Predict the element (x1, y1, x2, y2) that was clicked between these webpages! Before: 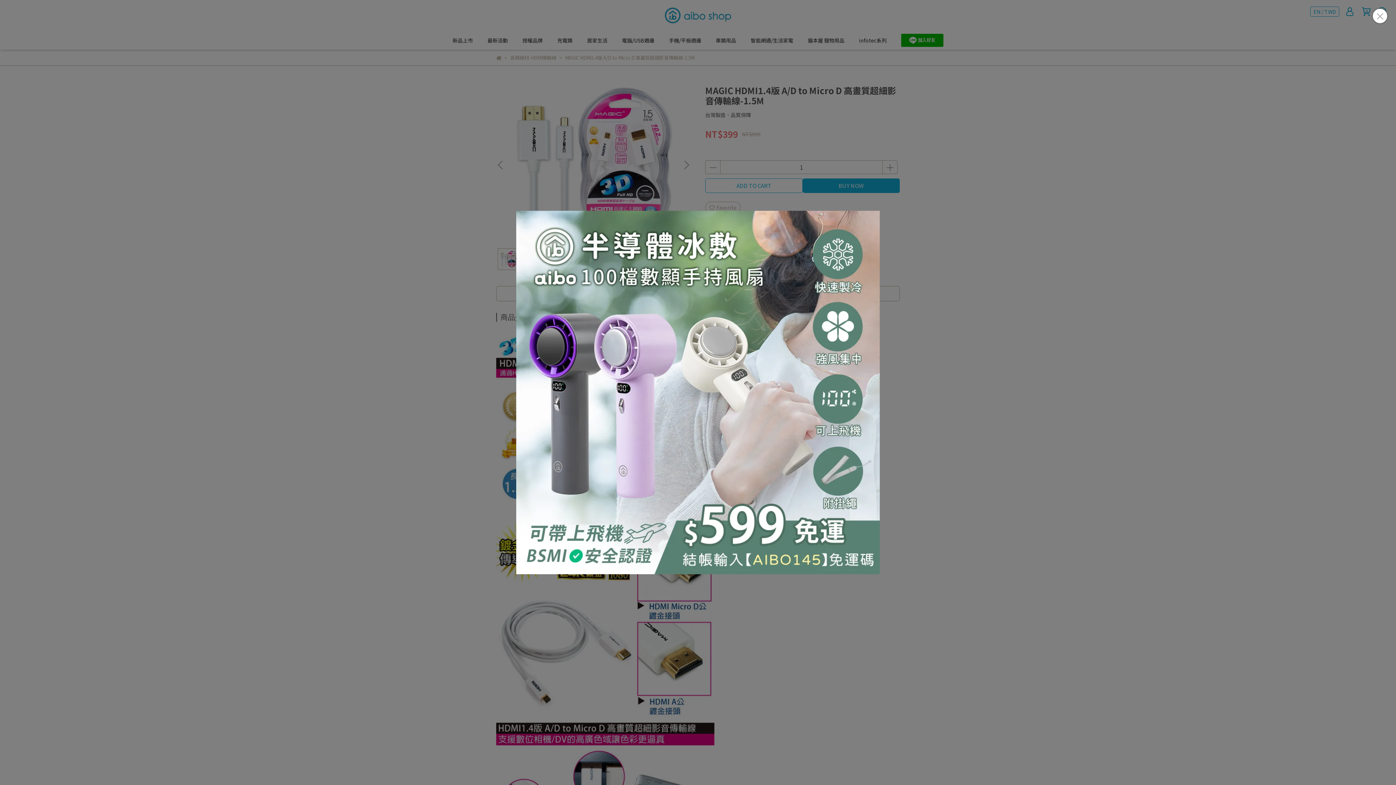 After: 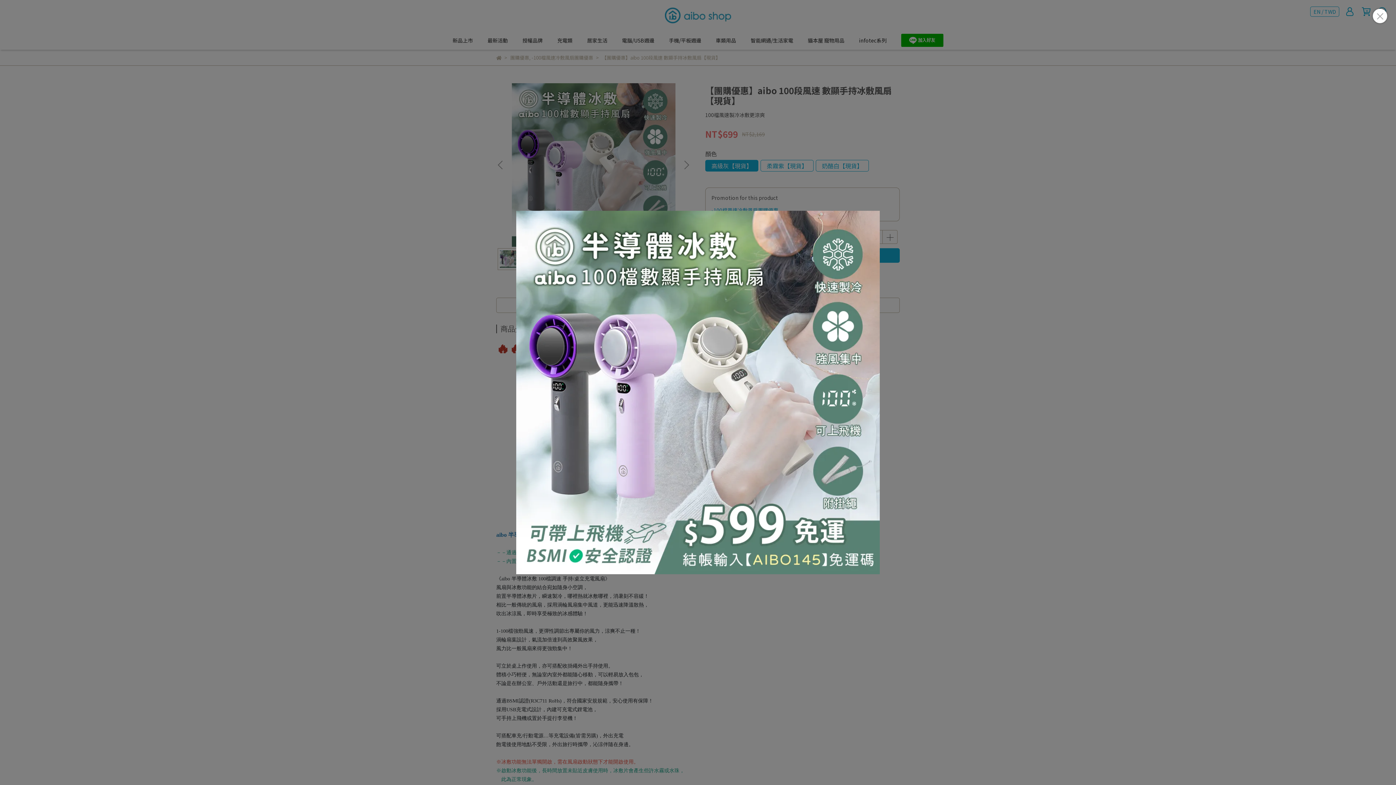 Action: bbox: (516, 210, 880, 574)